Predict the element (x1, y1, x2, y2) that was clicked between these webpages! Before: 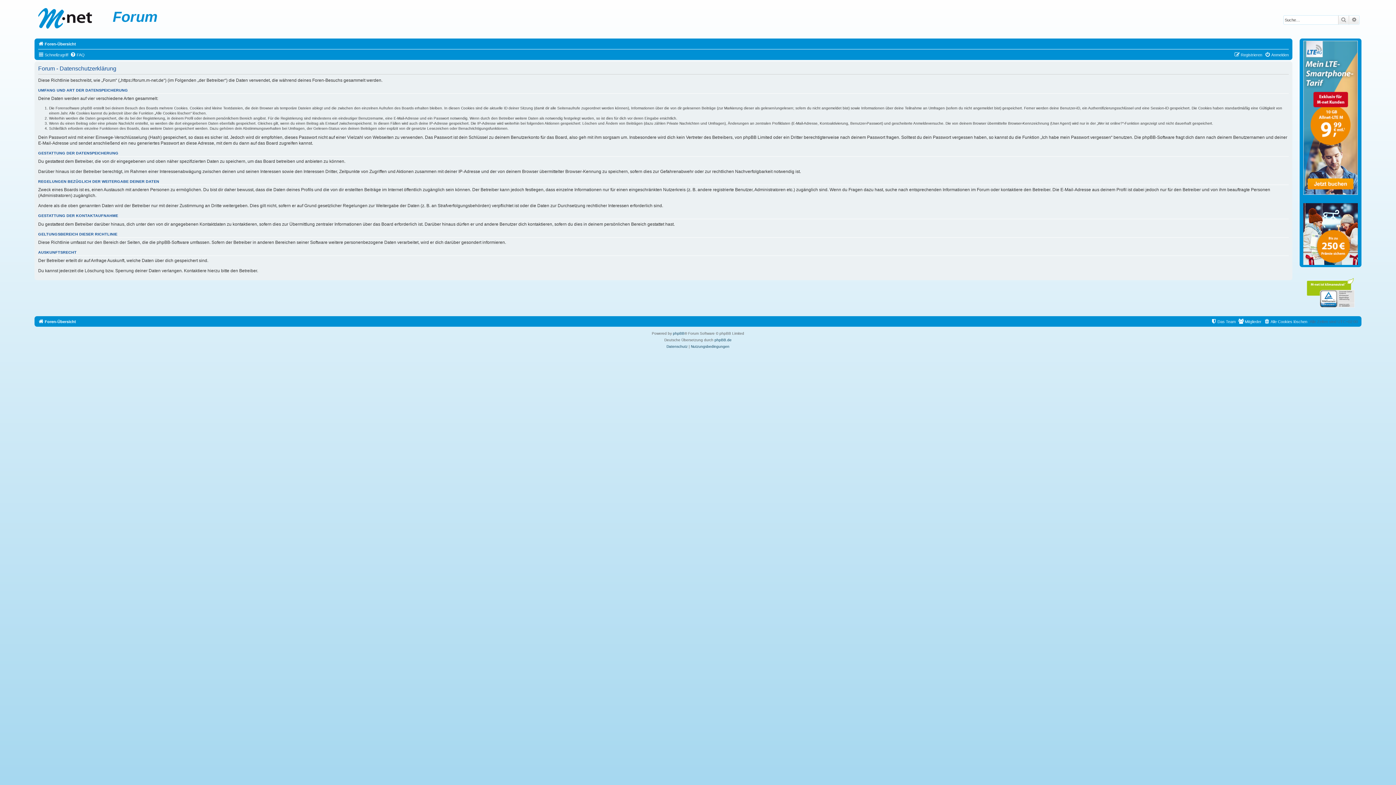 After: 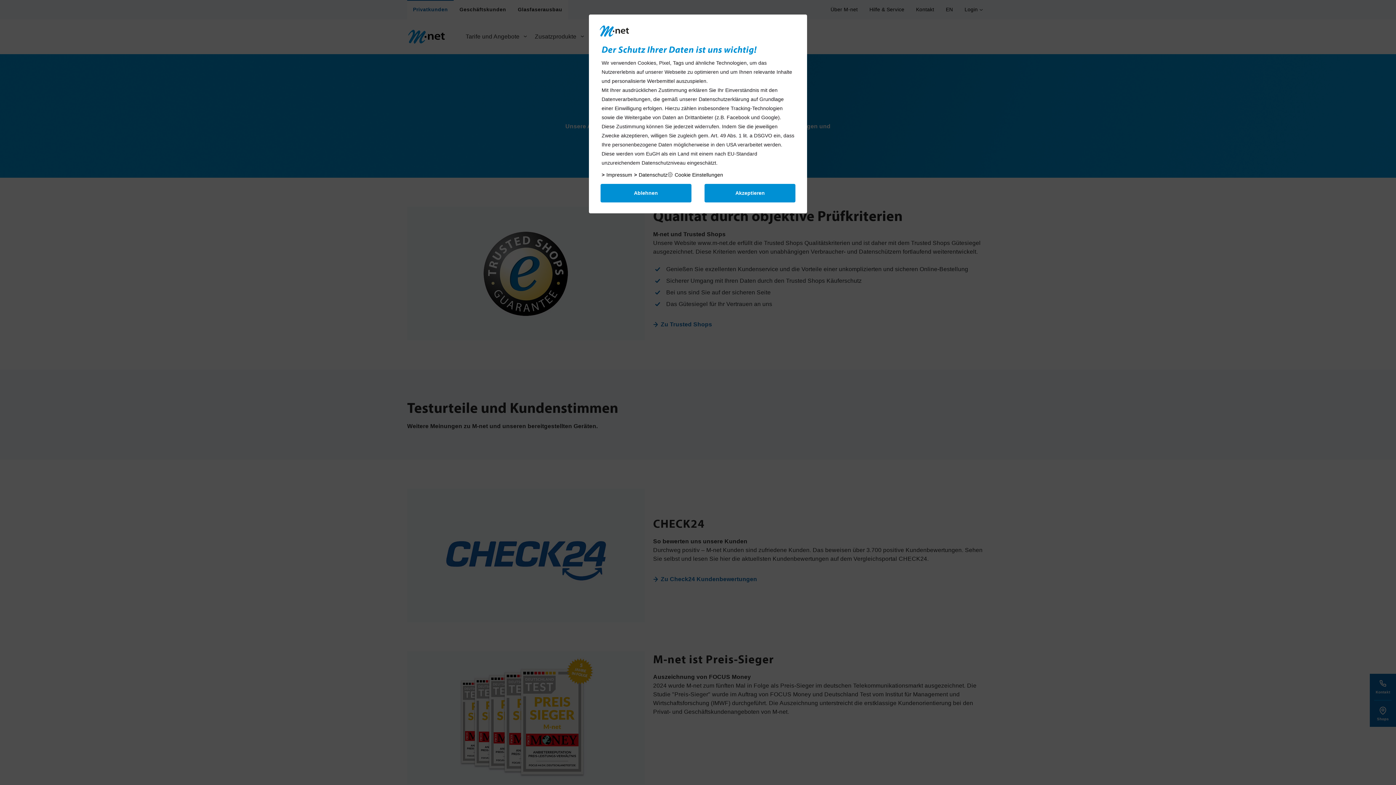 Action: label: 

 bbox: (1300, 275, 1359, 316)